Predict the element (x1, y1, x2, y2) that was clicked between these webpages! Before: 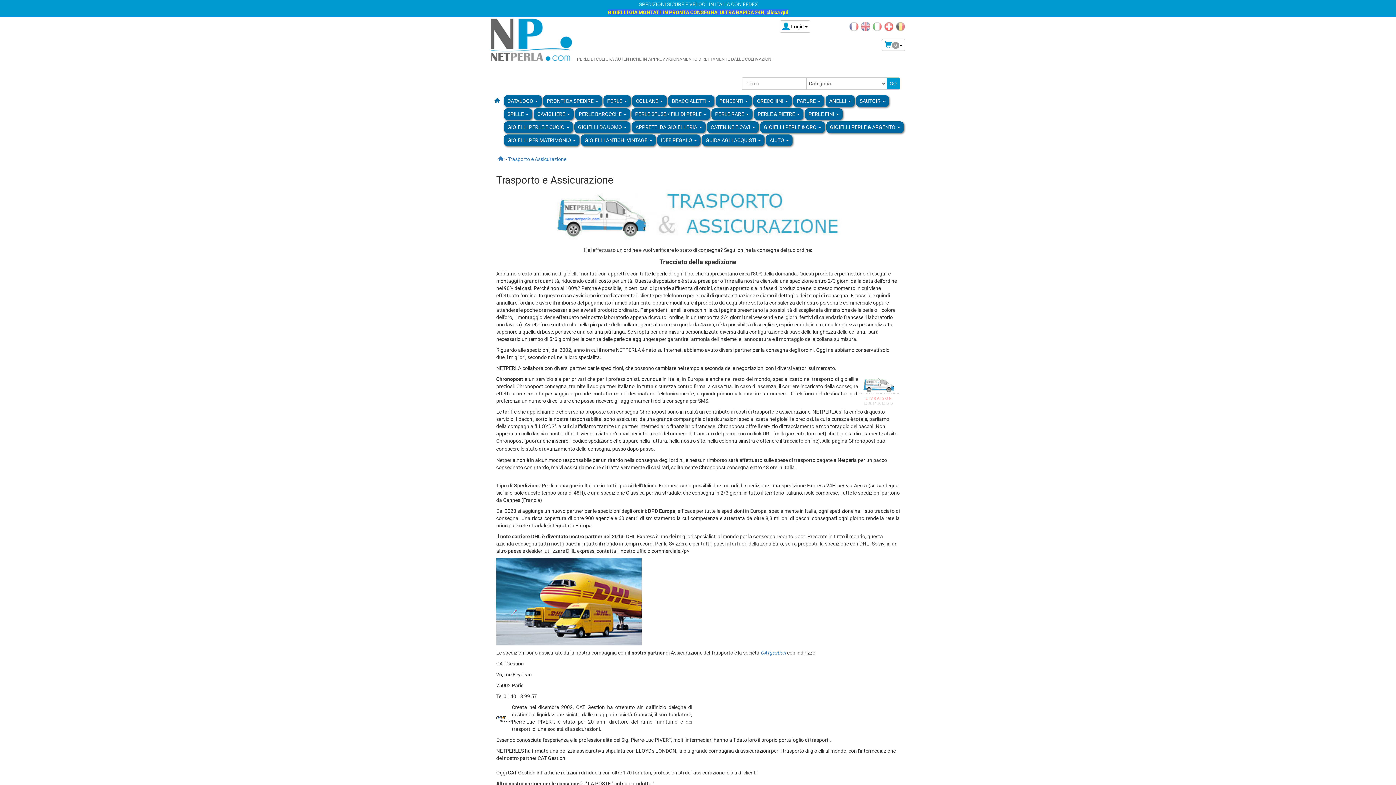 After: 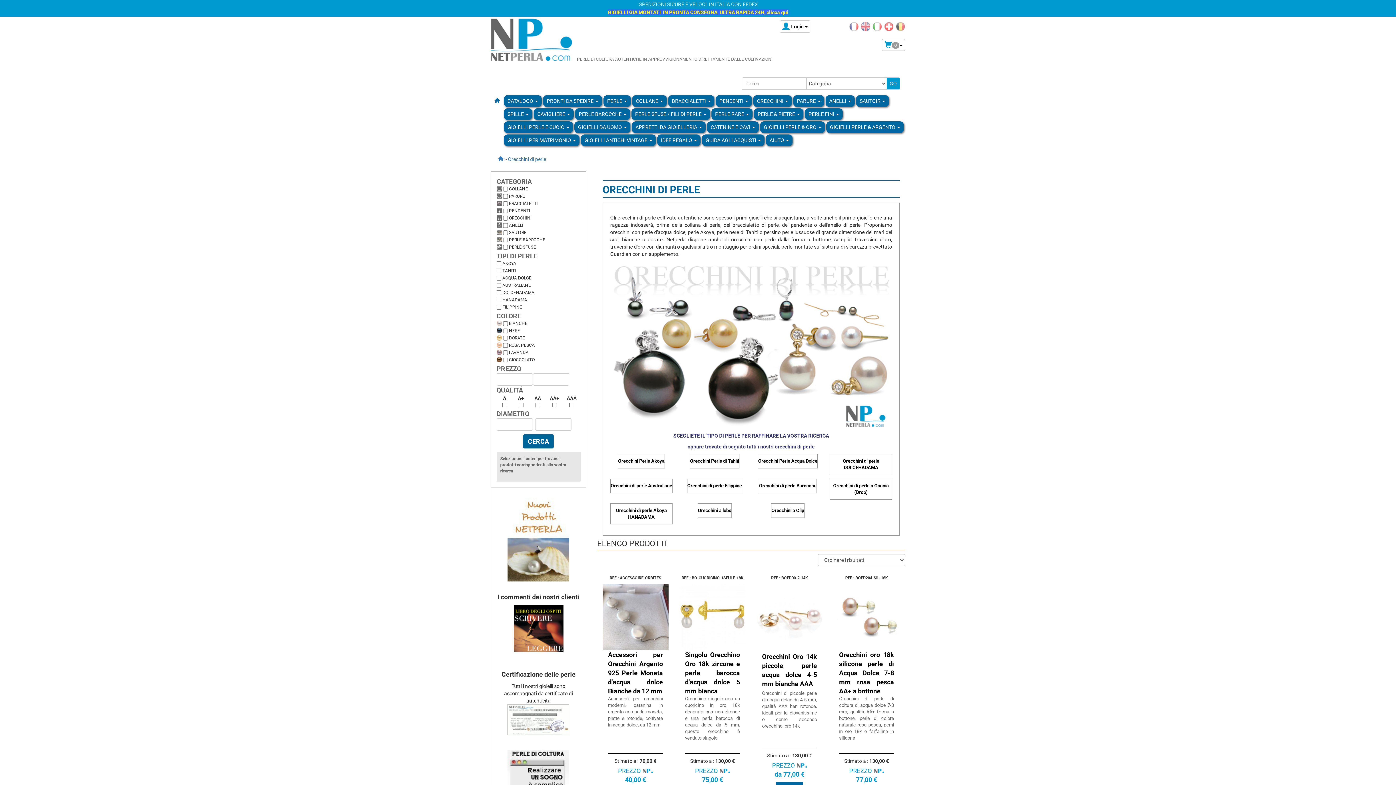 Action: bbox: (753, 95, 792, 106) label: ORECCHINI 